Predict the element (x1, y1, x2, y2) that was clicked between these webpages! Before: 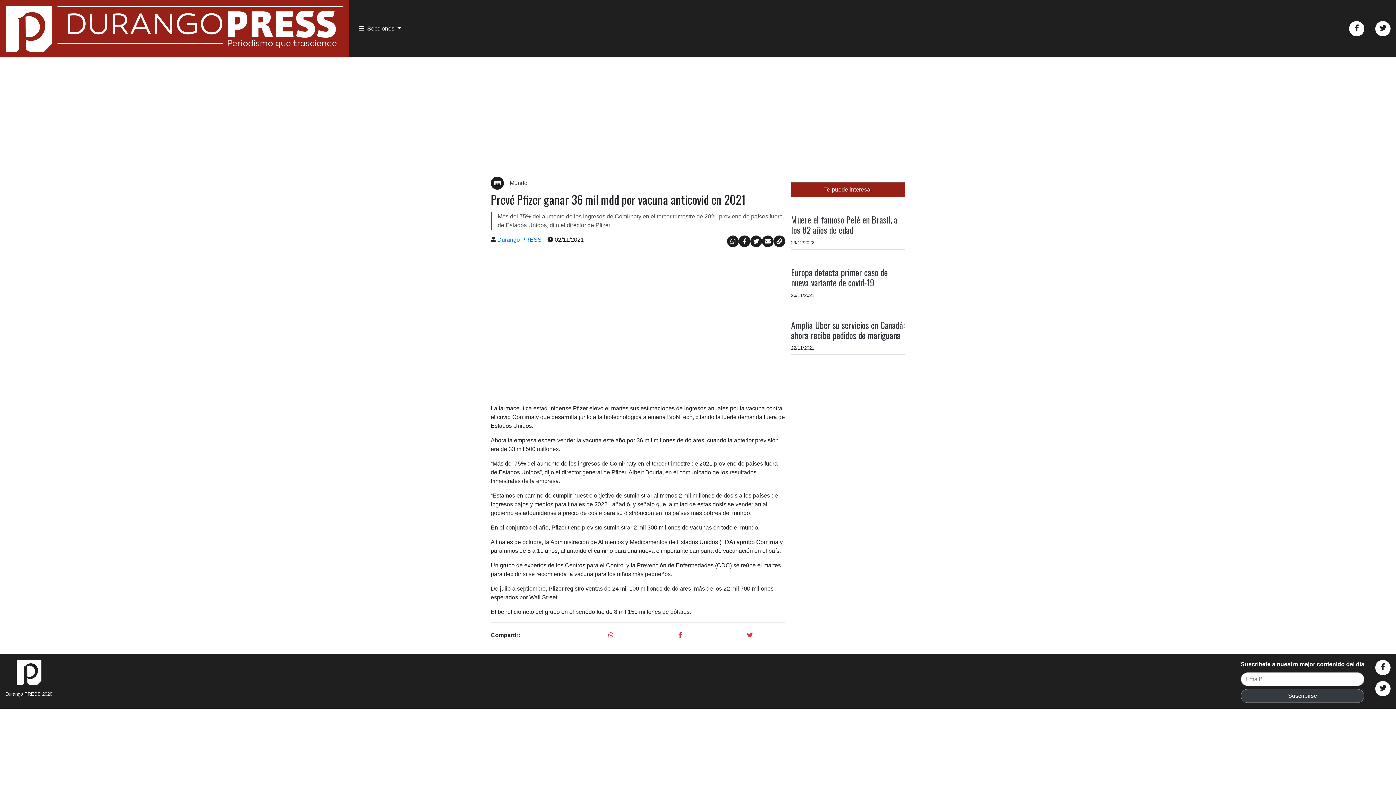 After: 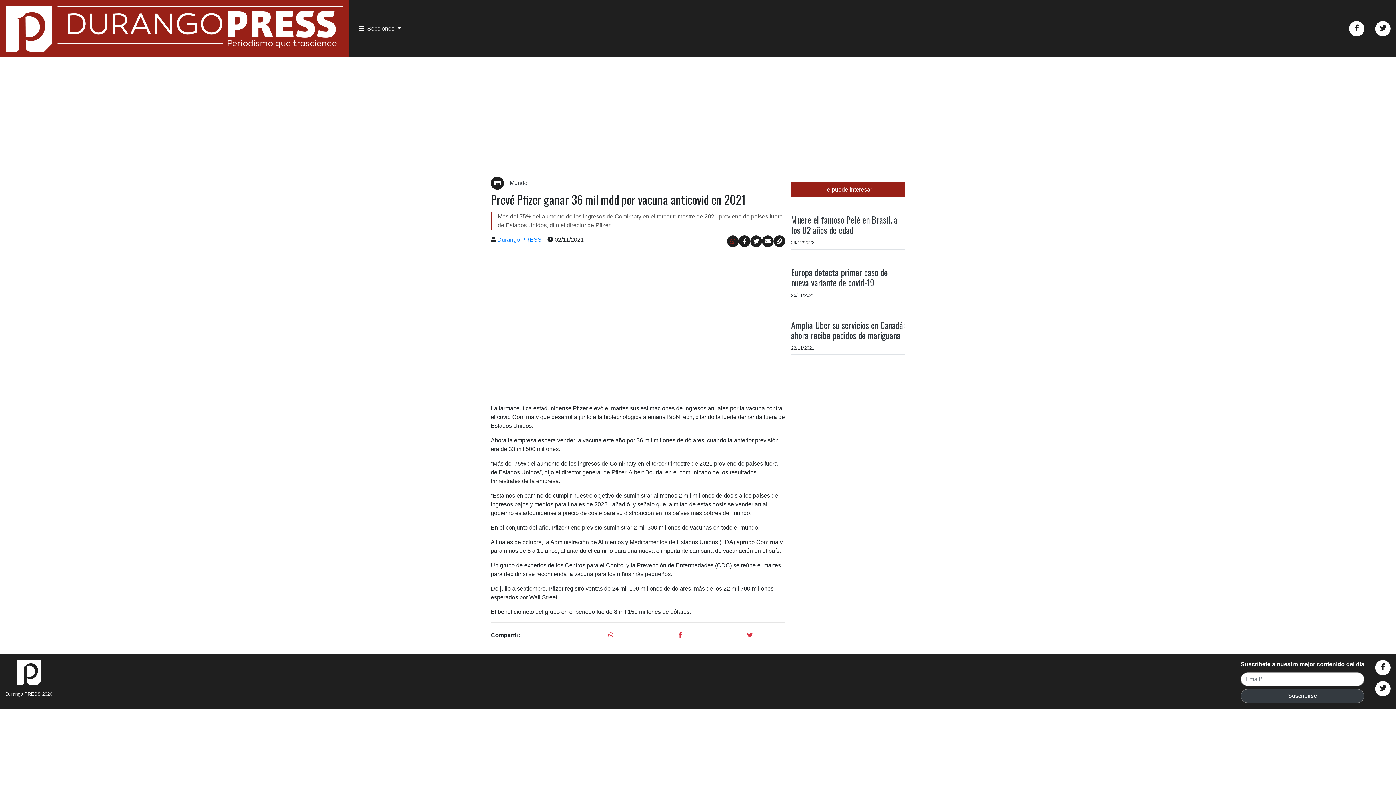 Action: bbox: (727, 235, 738, 247)